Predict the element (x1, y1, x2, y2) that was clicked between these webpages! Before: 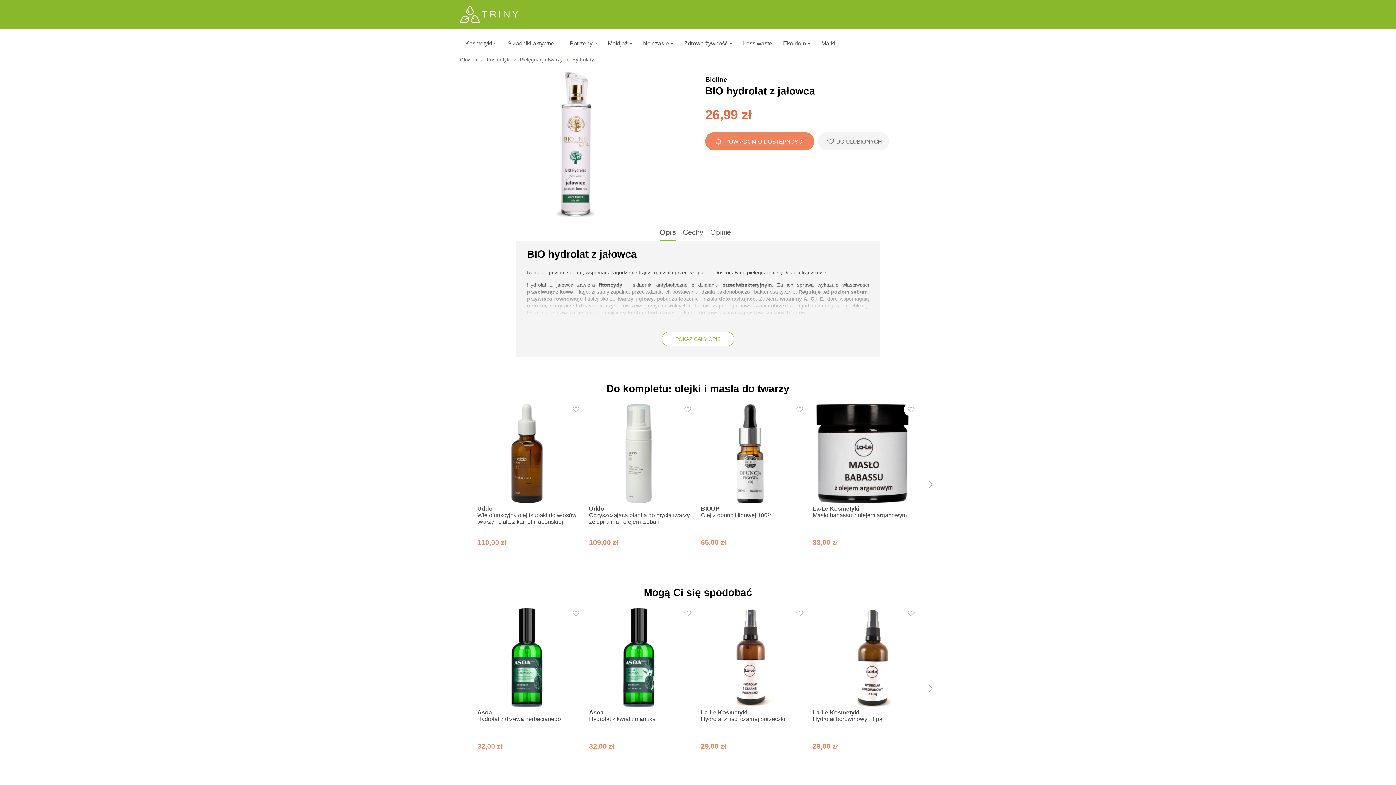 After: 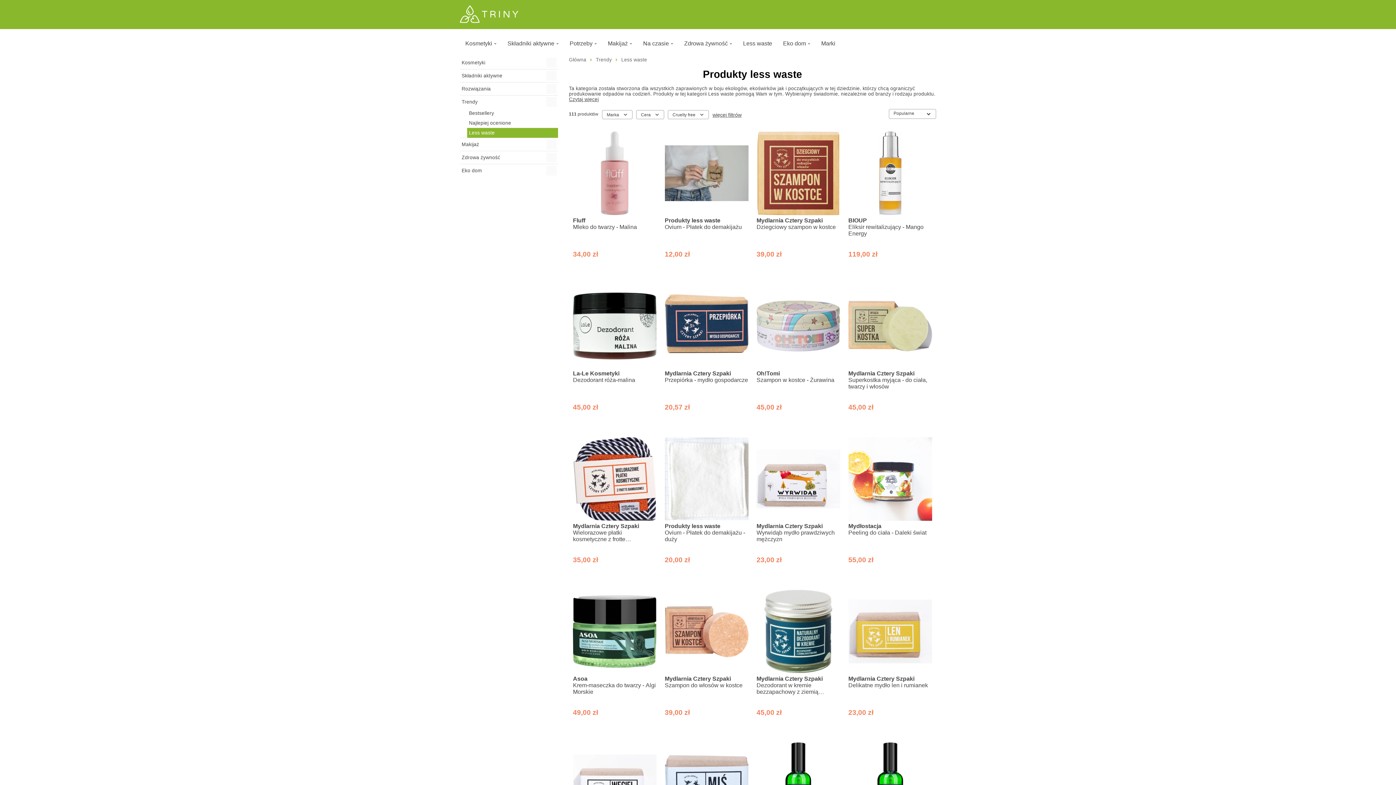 Action: bbox: (737, 36, 777, 50) label: Less waste